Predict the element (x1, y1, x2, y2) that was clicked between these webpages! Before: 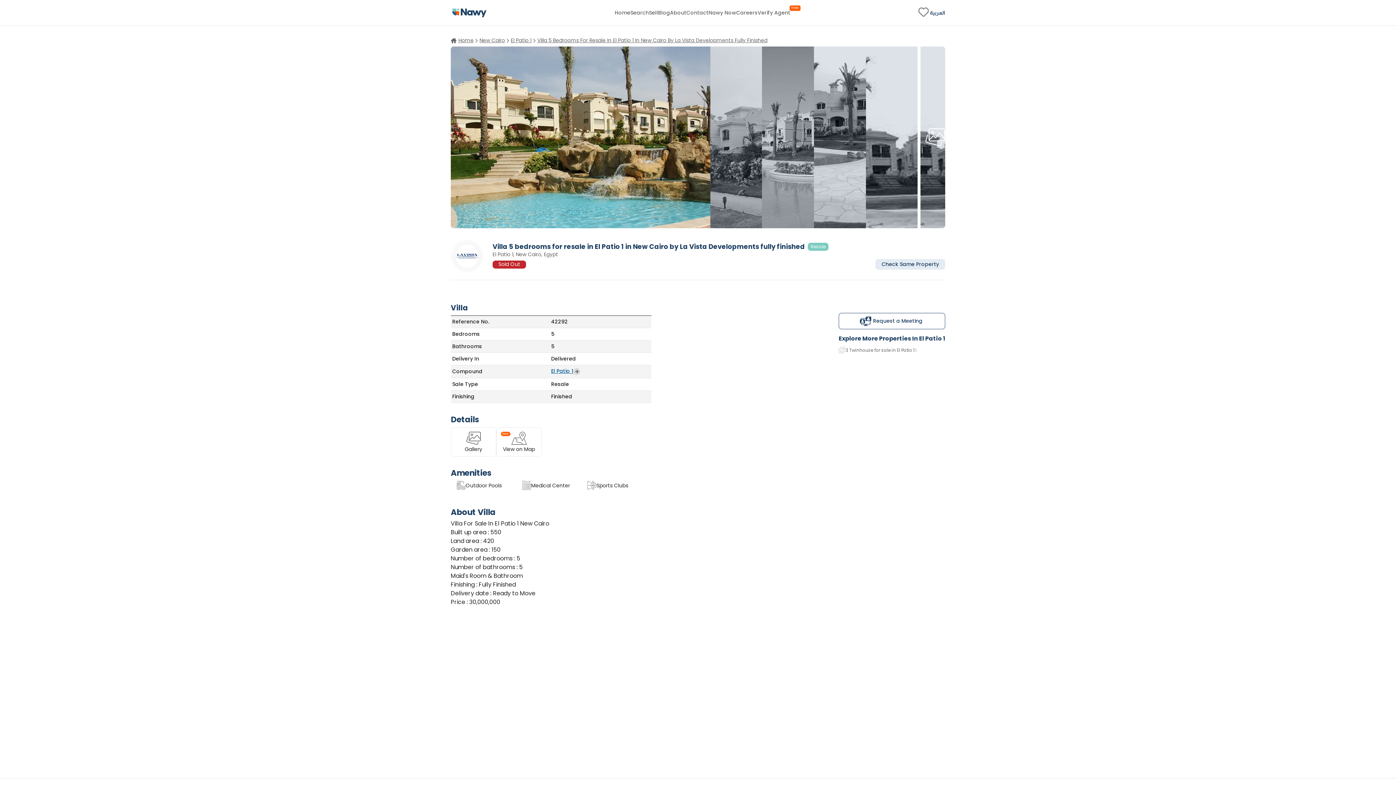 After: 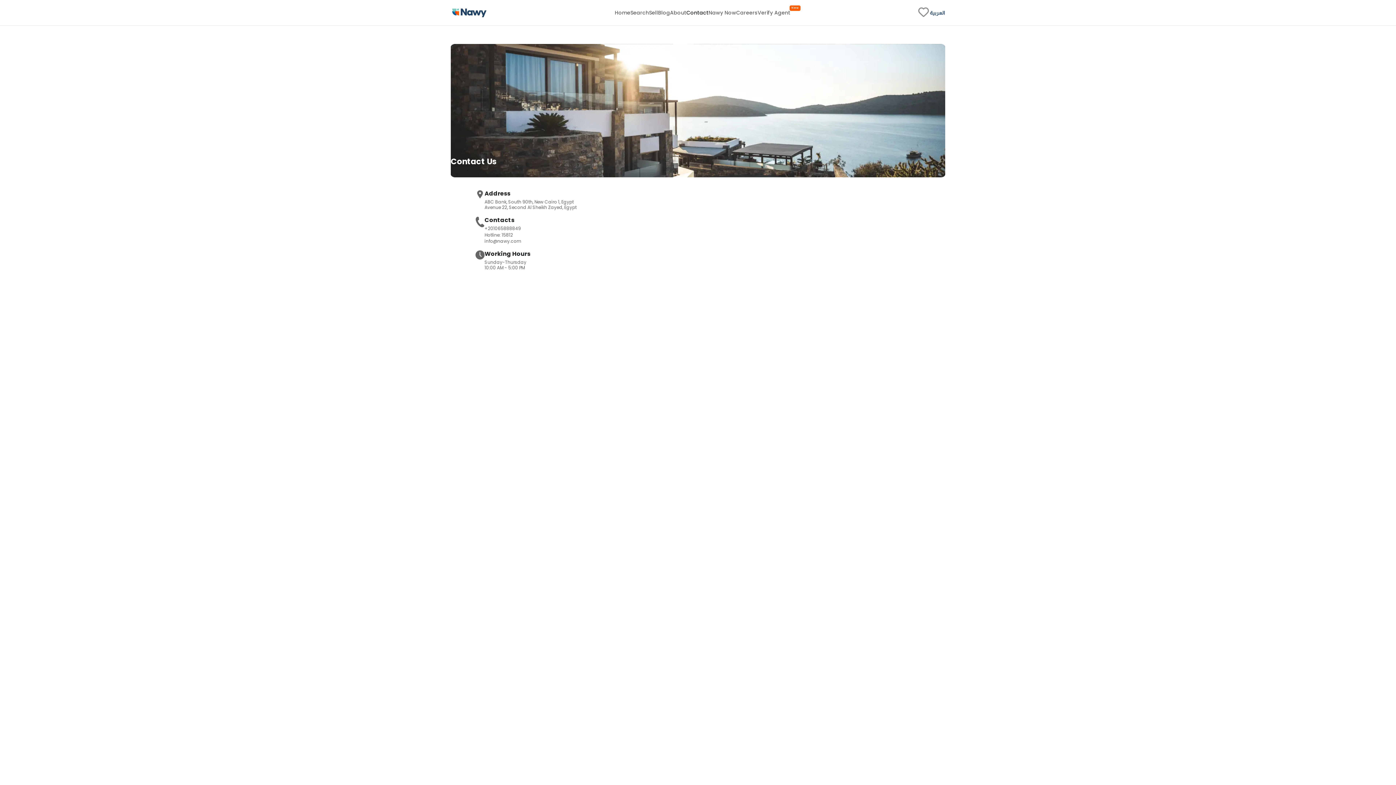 Action: label: Contact bbox: (686, 9, 708, 15)